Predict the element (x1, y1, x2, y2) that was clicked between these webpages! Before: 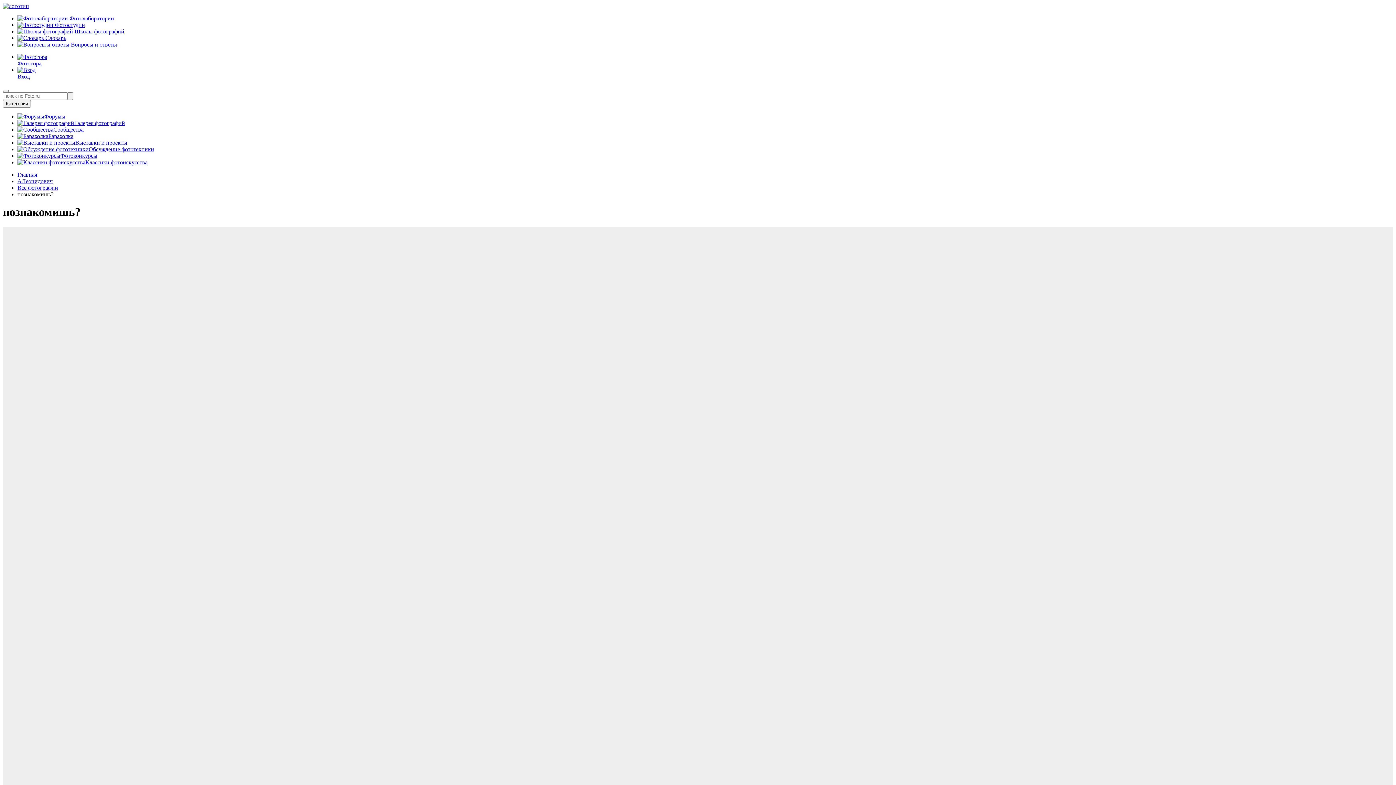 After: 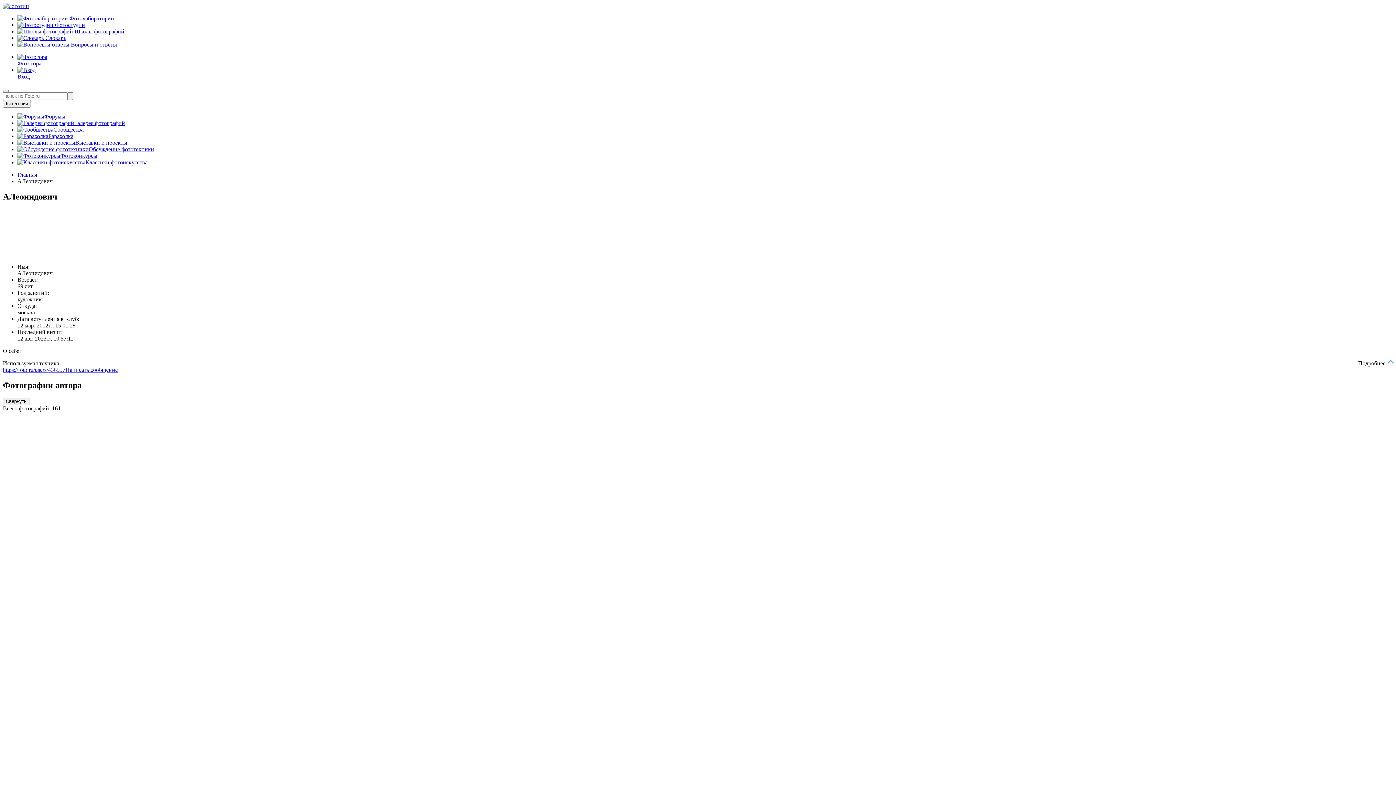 Action: label: АЛеонидович bbox: (17, 178, 52, 184)